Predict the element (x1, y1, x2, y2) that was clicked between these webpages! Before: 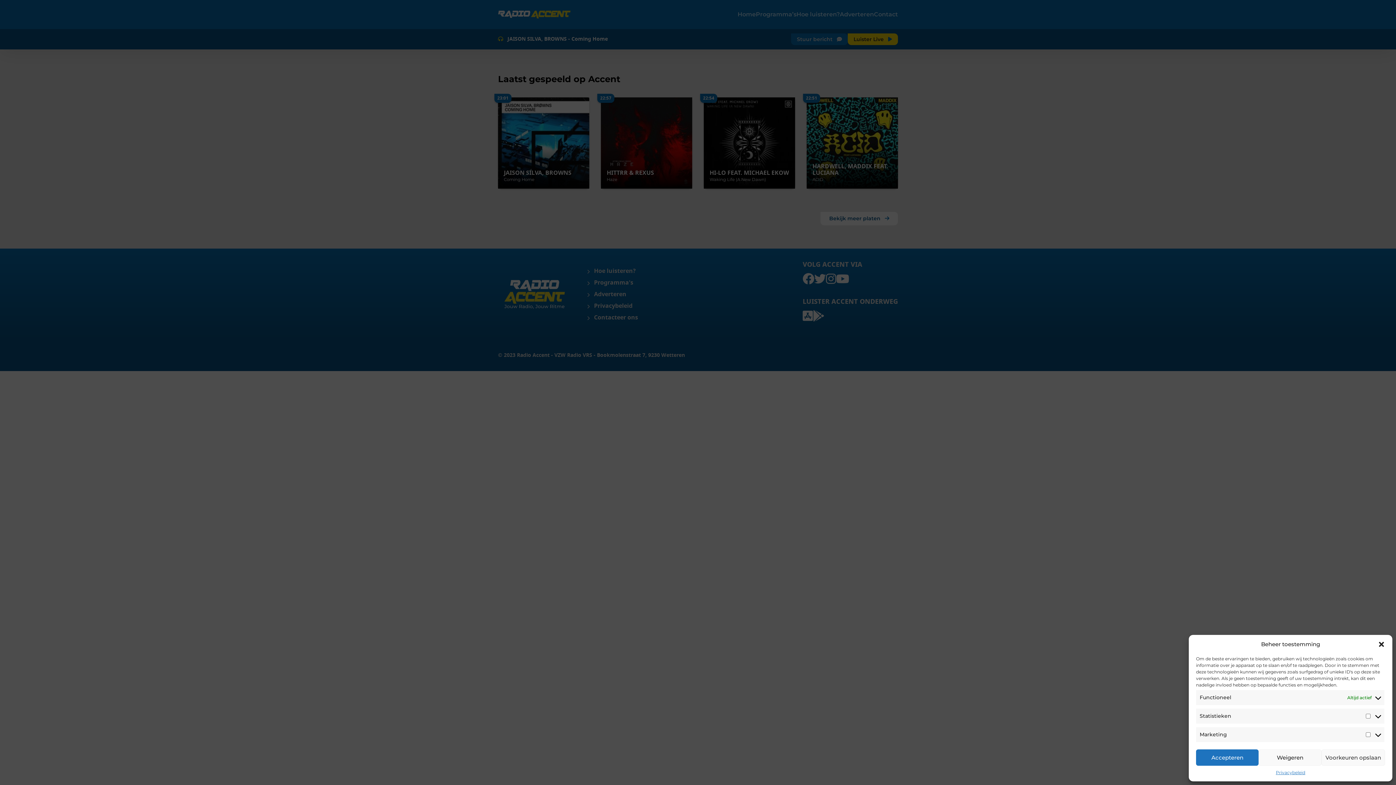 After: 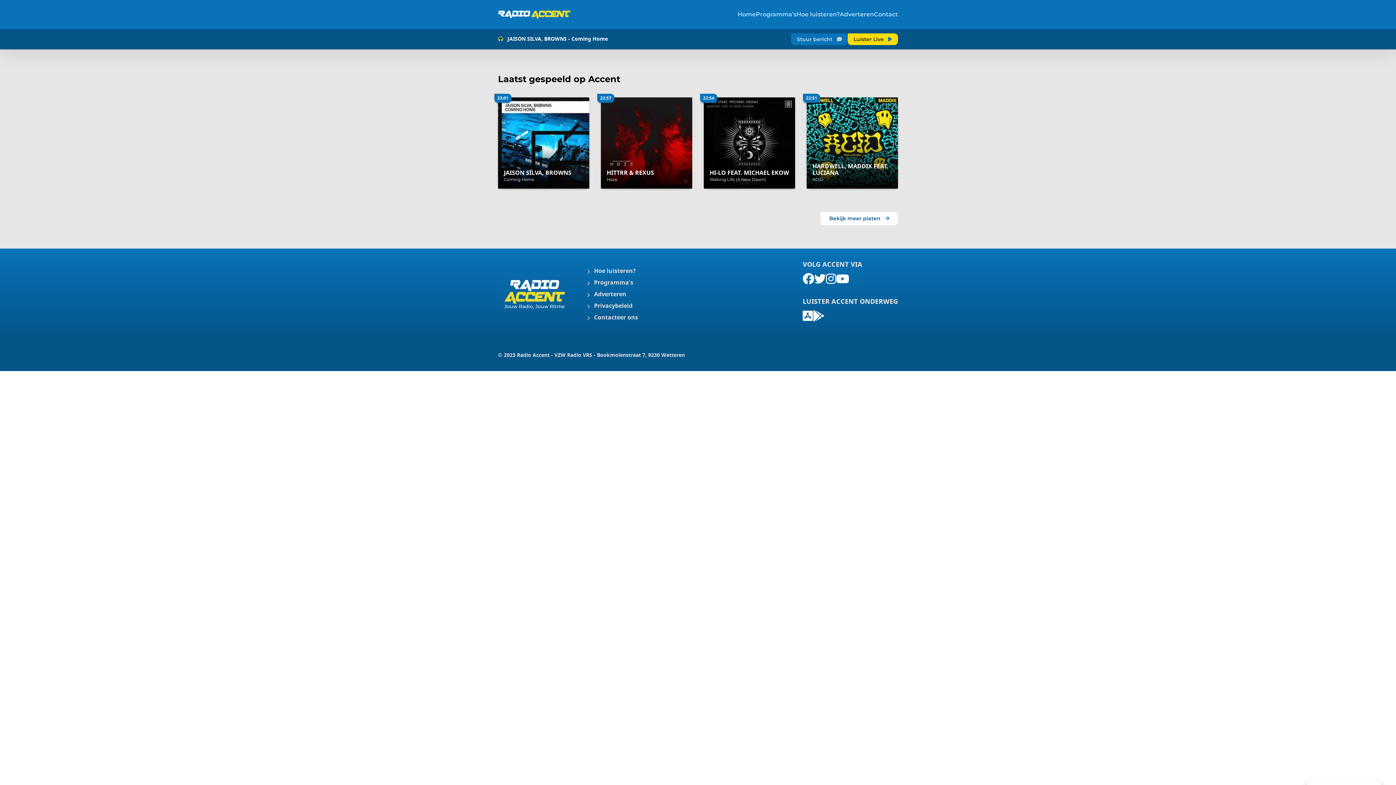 Action: bbox: (1259, 749, 1321, 766) label: Weigeren